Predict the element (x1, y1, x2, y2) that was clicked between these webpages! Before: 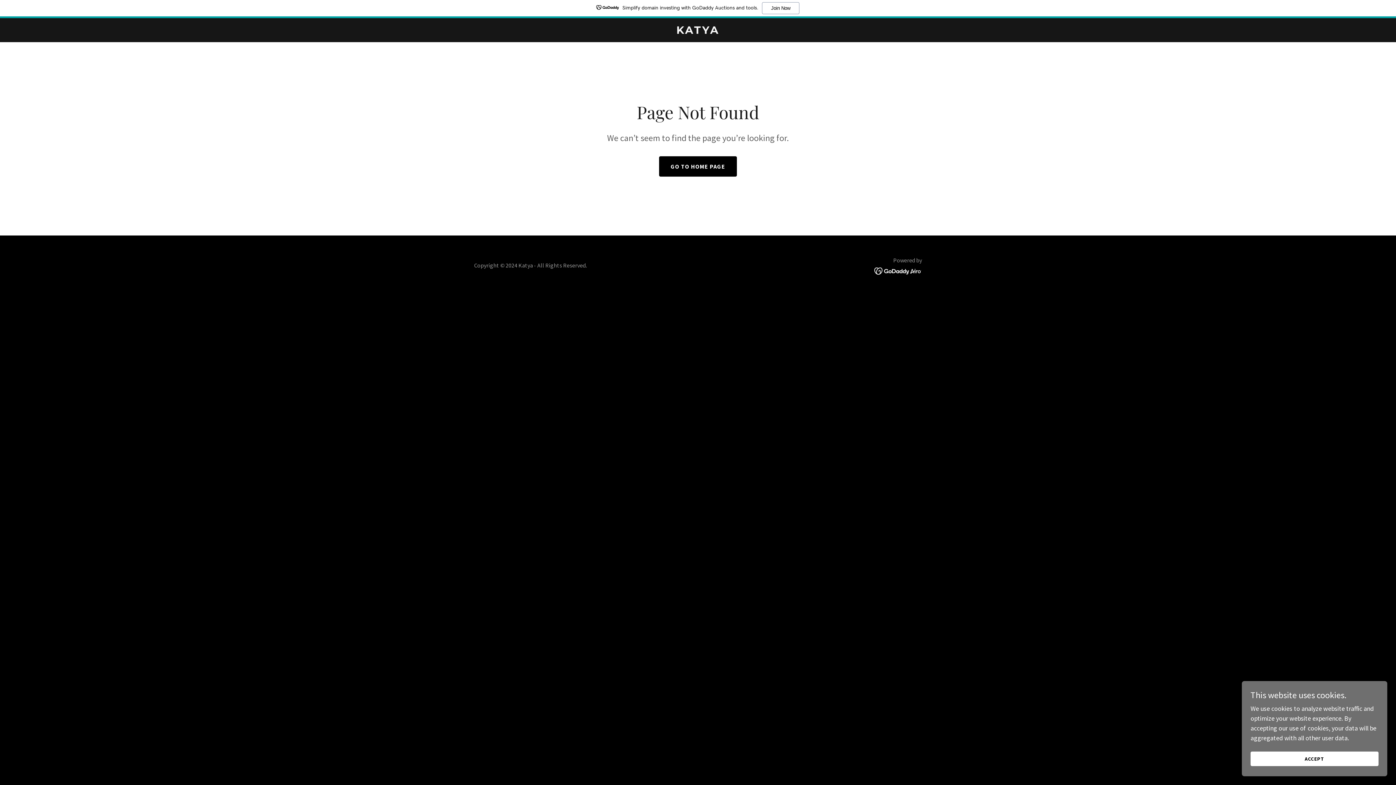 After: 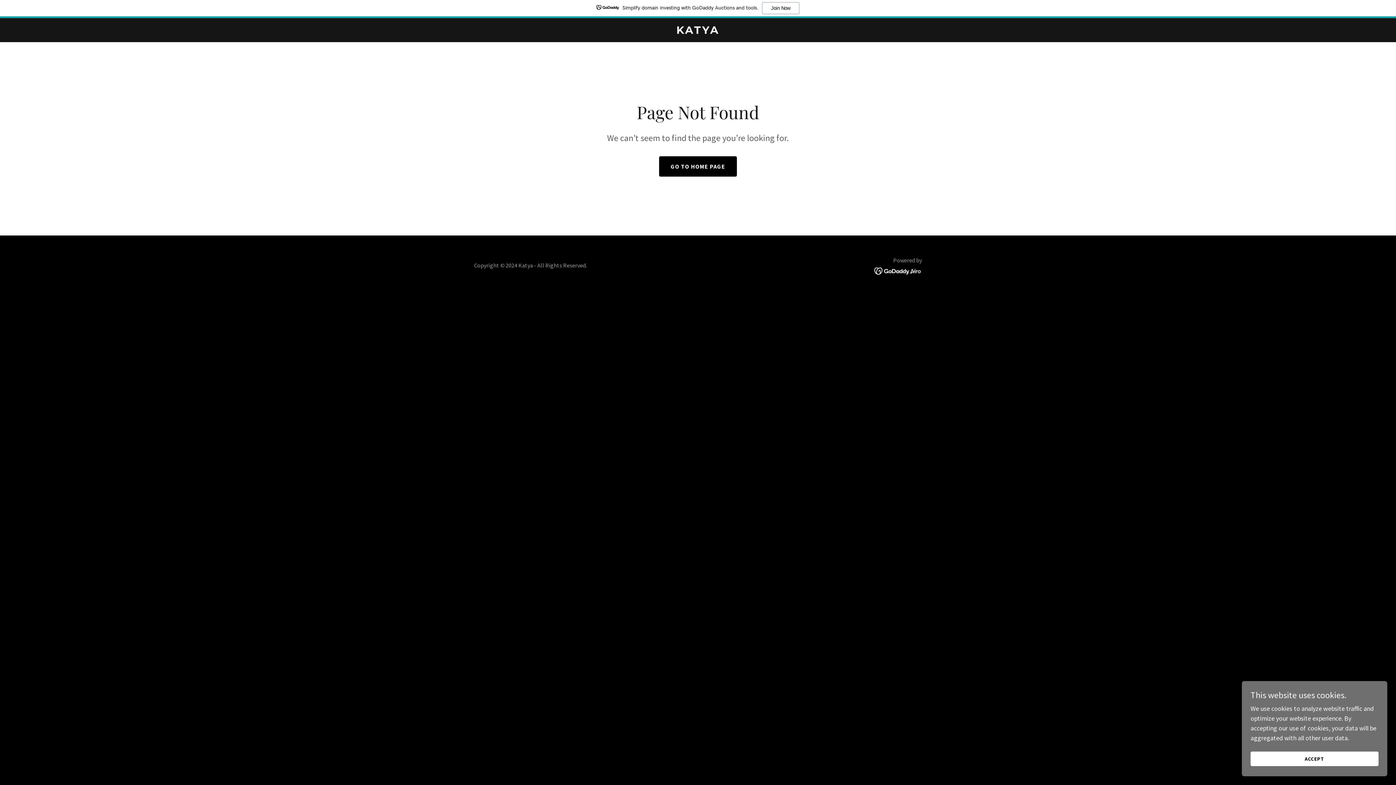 Action: bbox: (874, 266, 922, 274)